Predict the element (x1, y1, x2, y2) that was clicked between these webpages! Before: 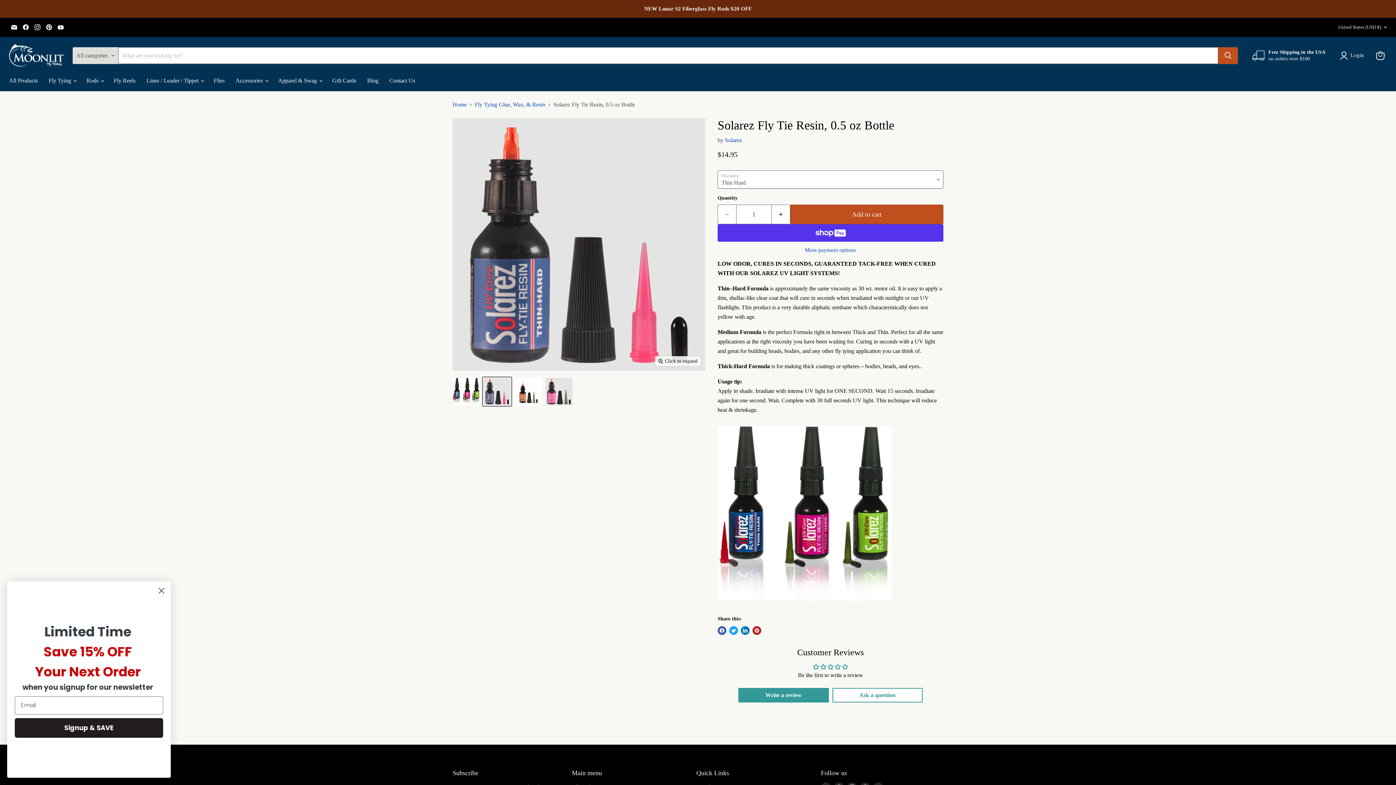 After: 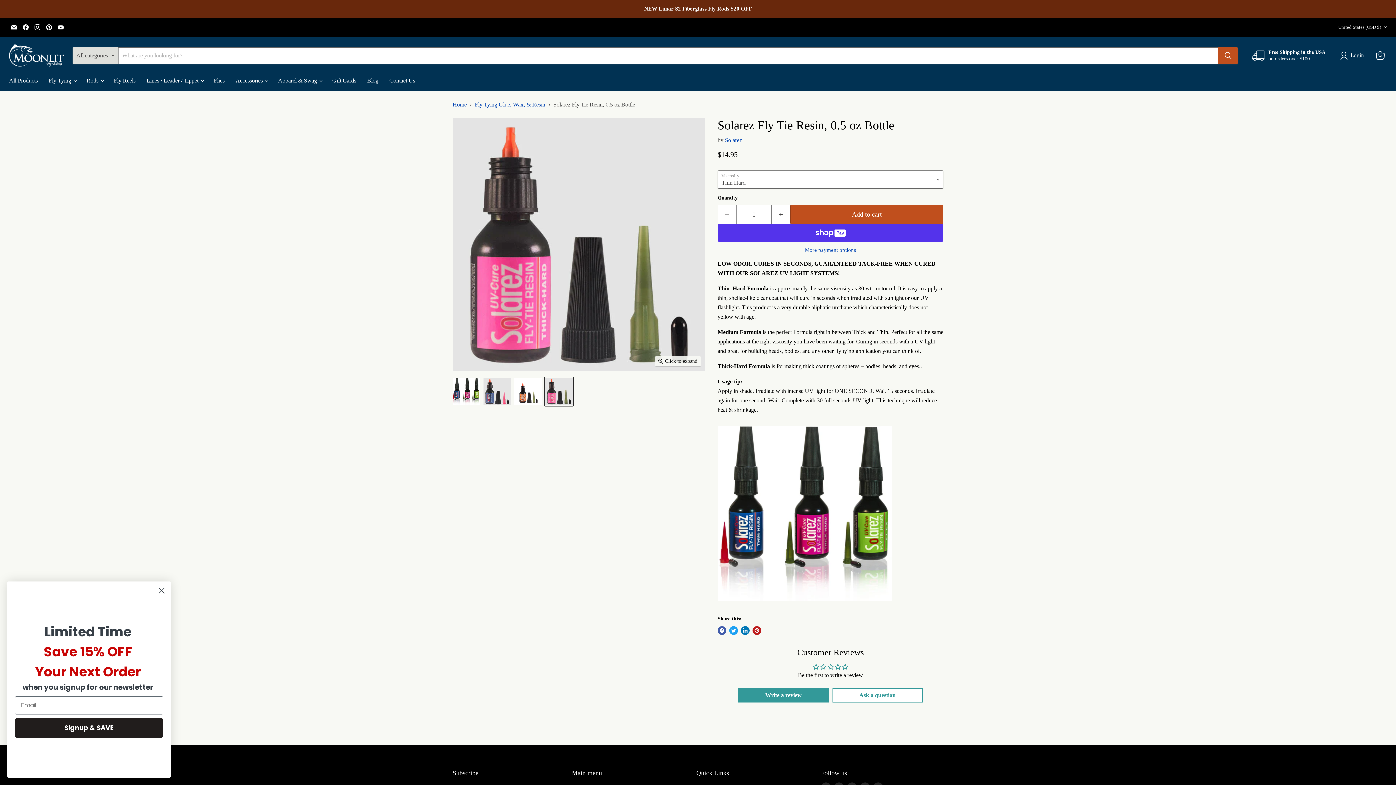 Action: bbox: (544, 377, 573, 406) label: Solarez Fly Tie Resin, 0.5 oz Bottle thumbnail